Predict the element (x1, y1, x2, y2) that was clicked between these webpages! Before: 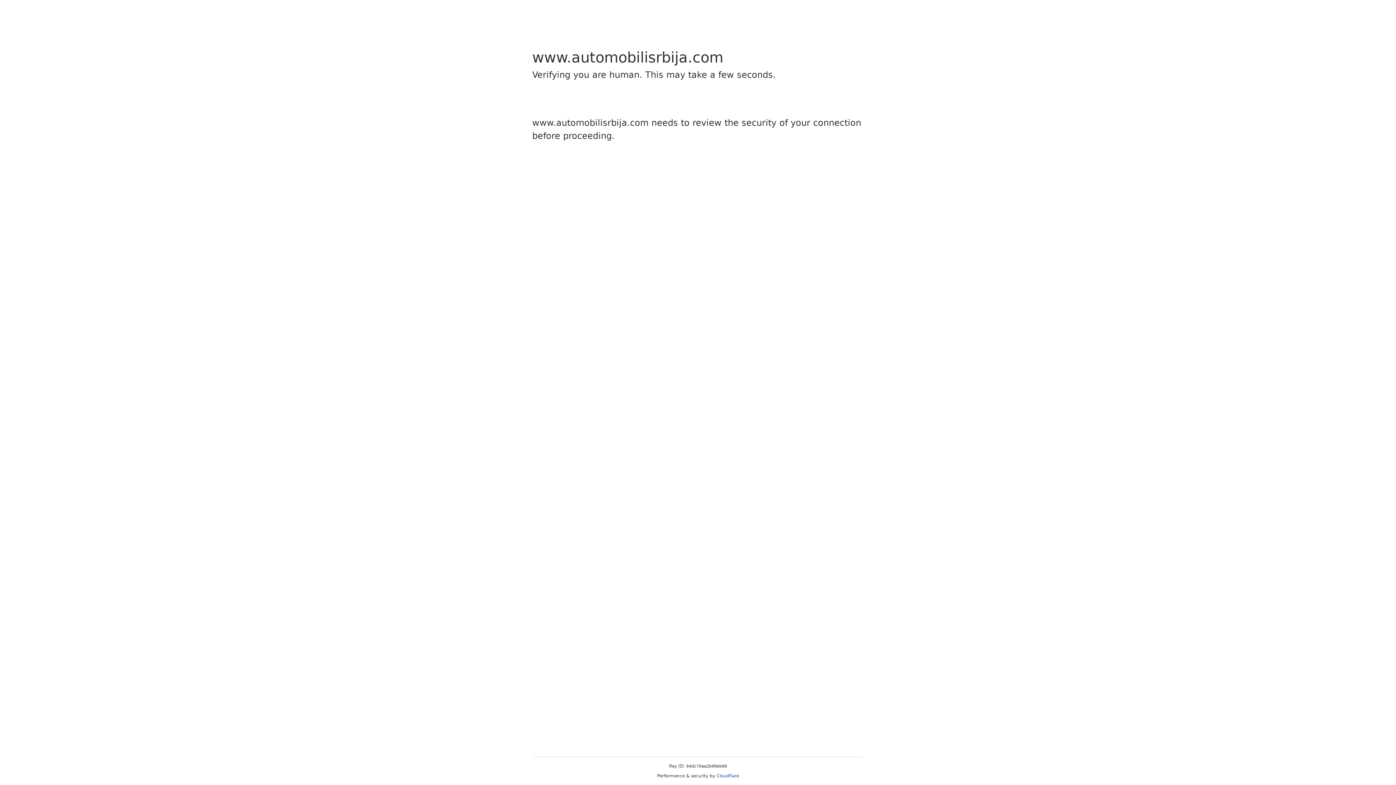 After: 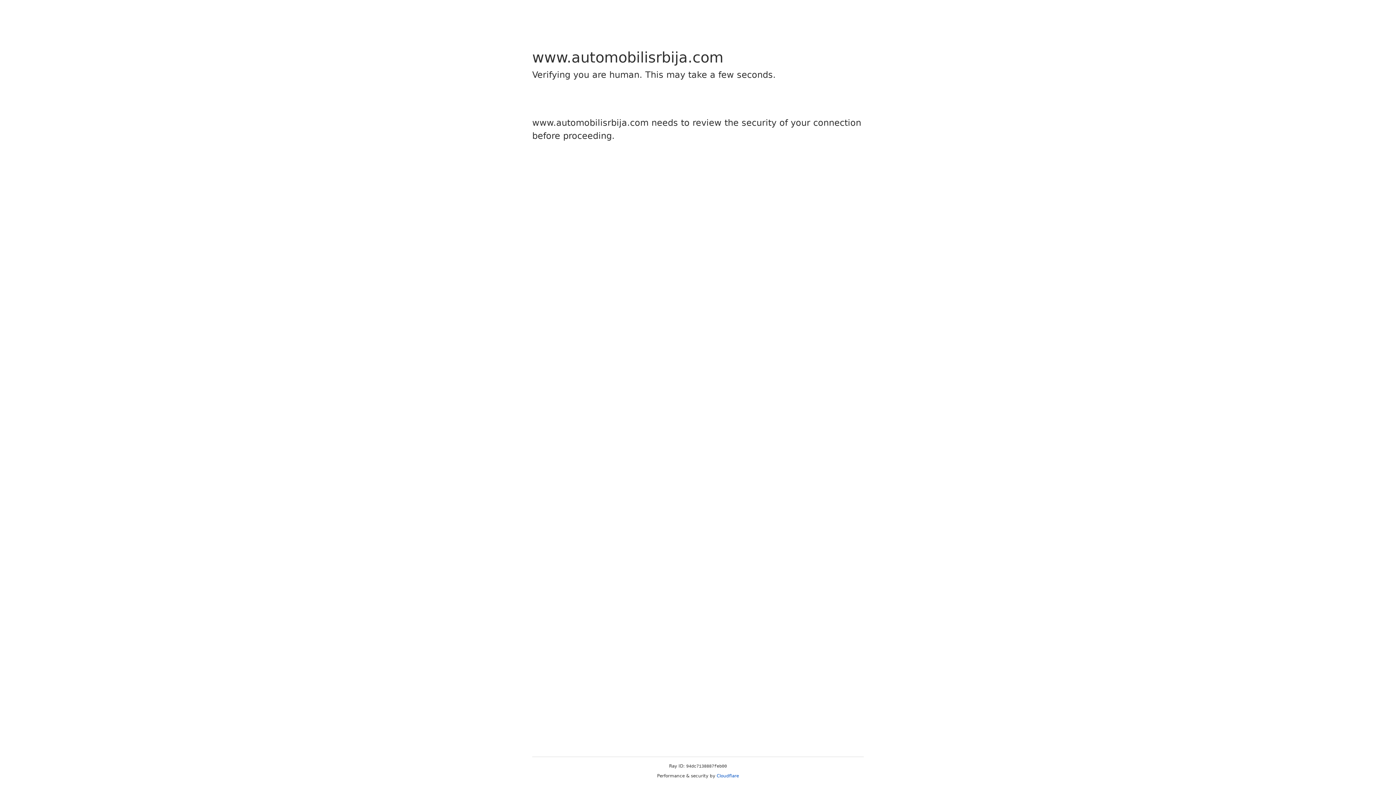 Action: bbox: (716, 773, 739, 778) label: Cloudflare